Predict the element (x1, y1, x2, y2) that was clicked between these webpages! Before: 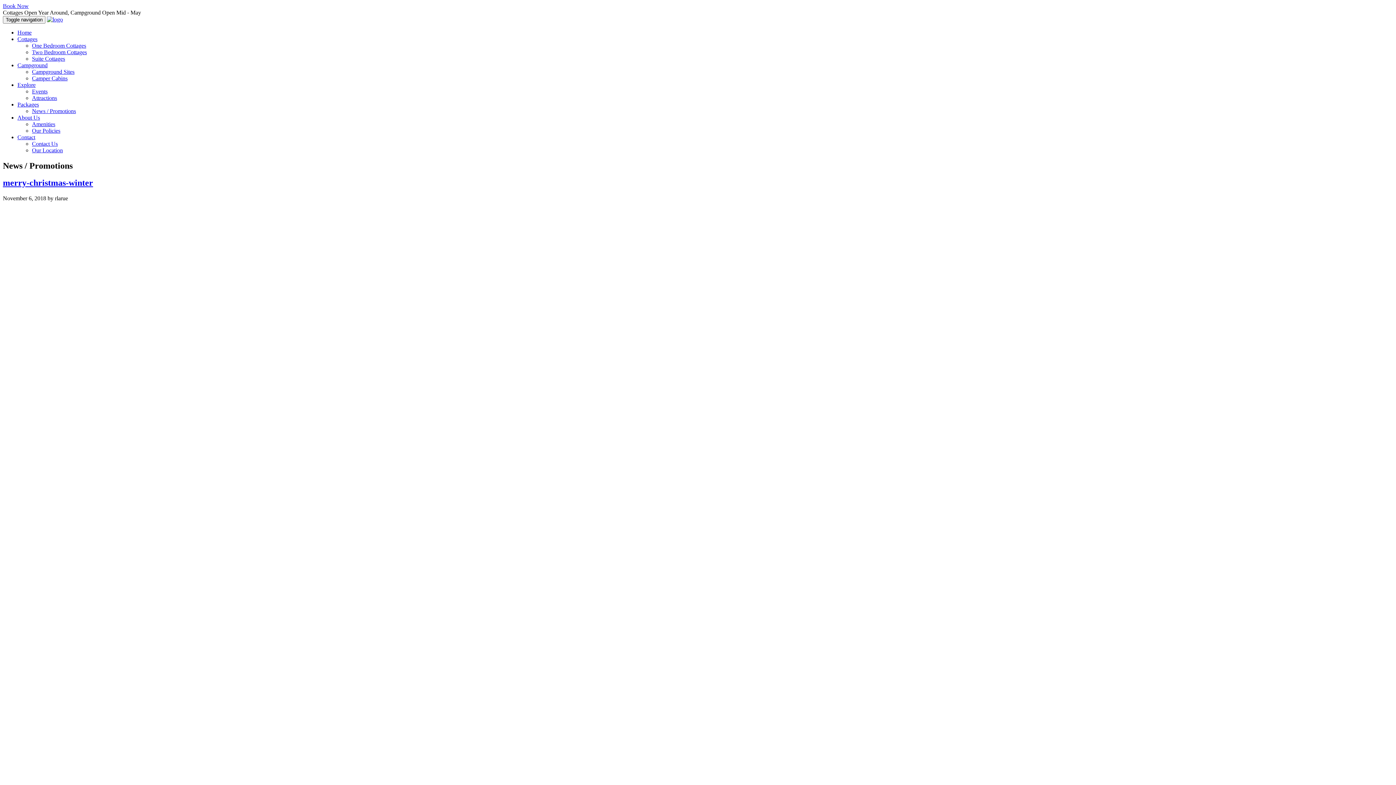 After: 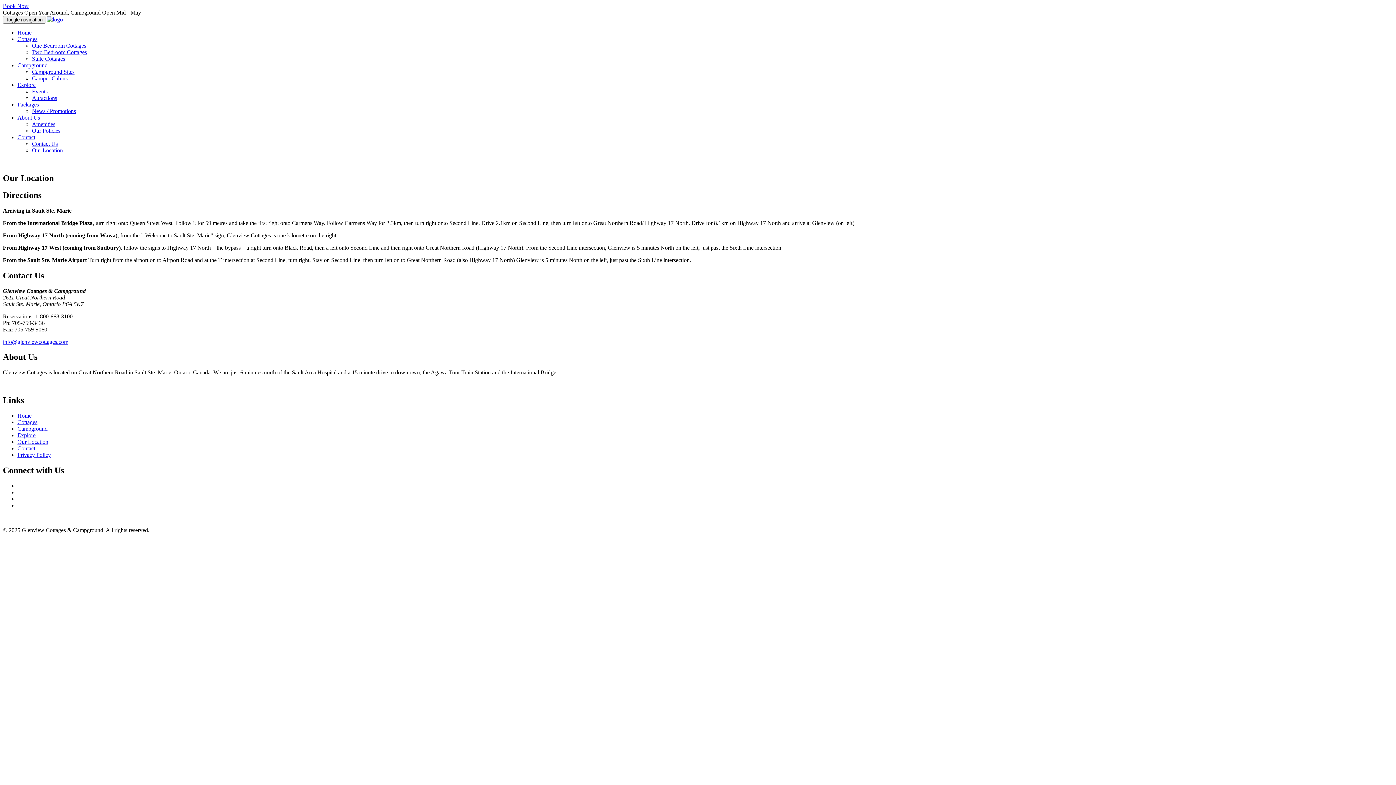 Action: label: Our Location bbox: (32, 147, 62, 153)